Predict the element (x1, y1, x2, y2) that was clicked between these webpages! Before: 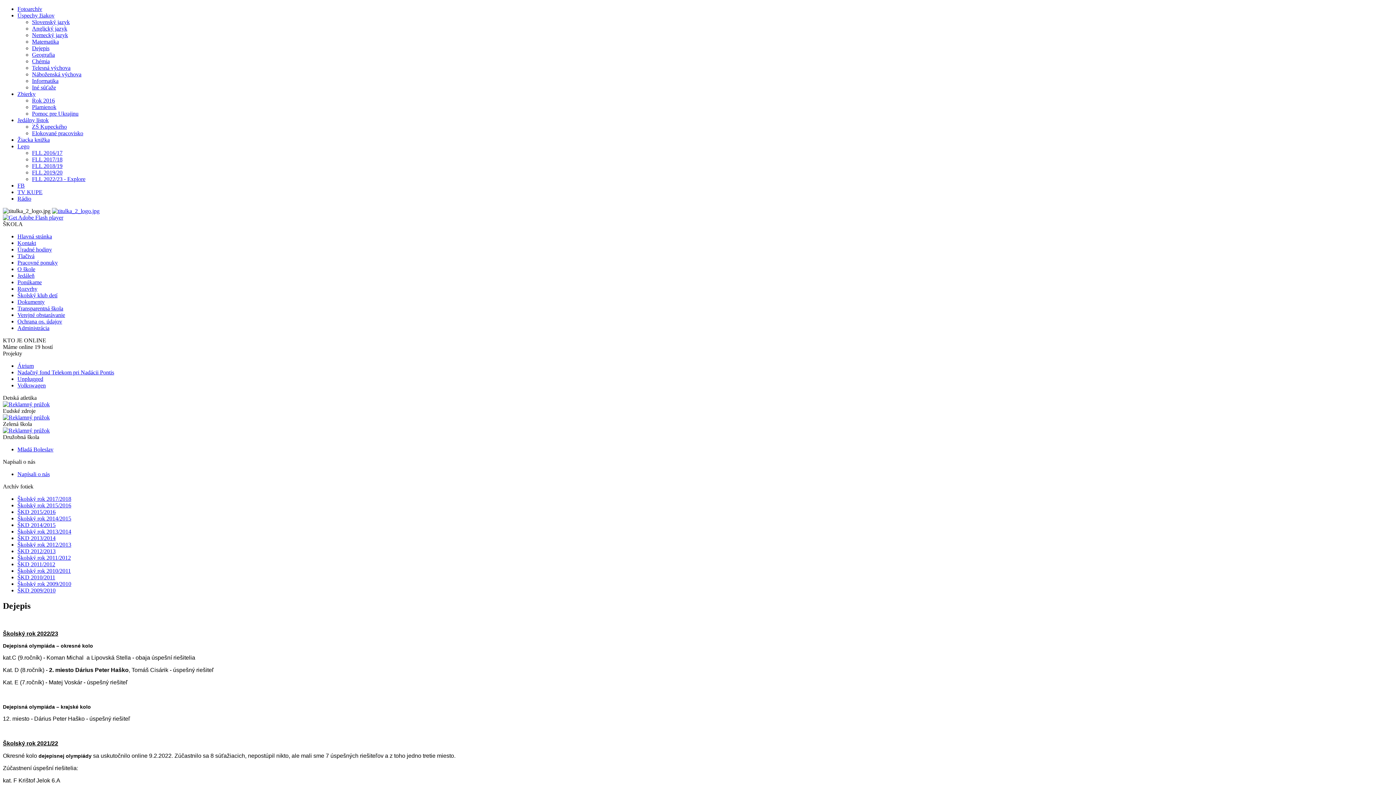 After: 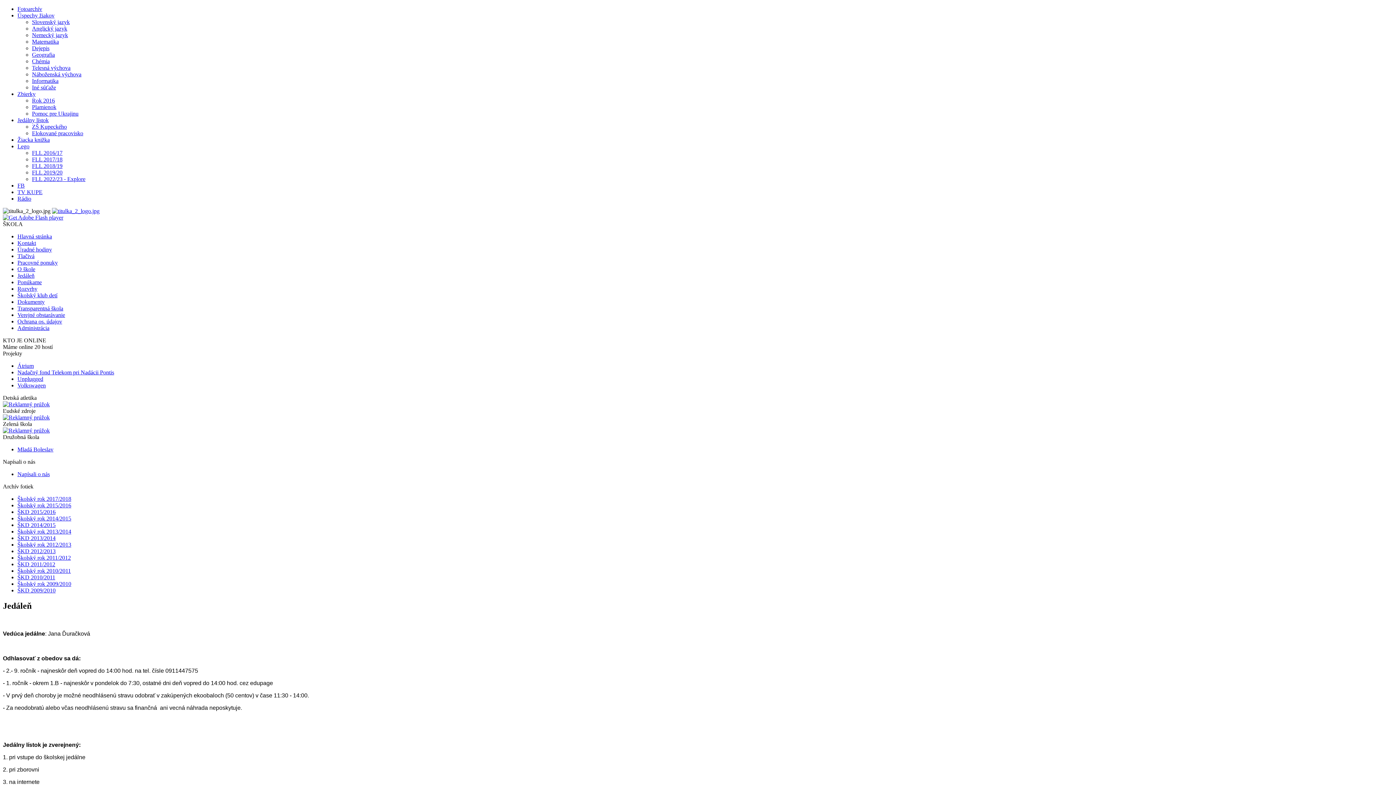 Action: bbox: (17, 272, 34, 278) label: Jedáleň